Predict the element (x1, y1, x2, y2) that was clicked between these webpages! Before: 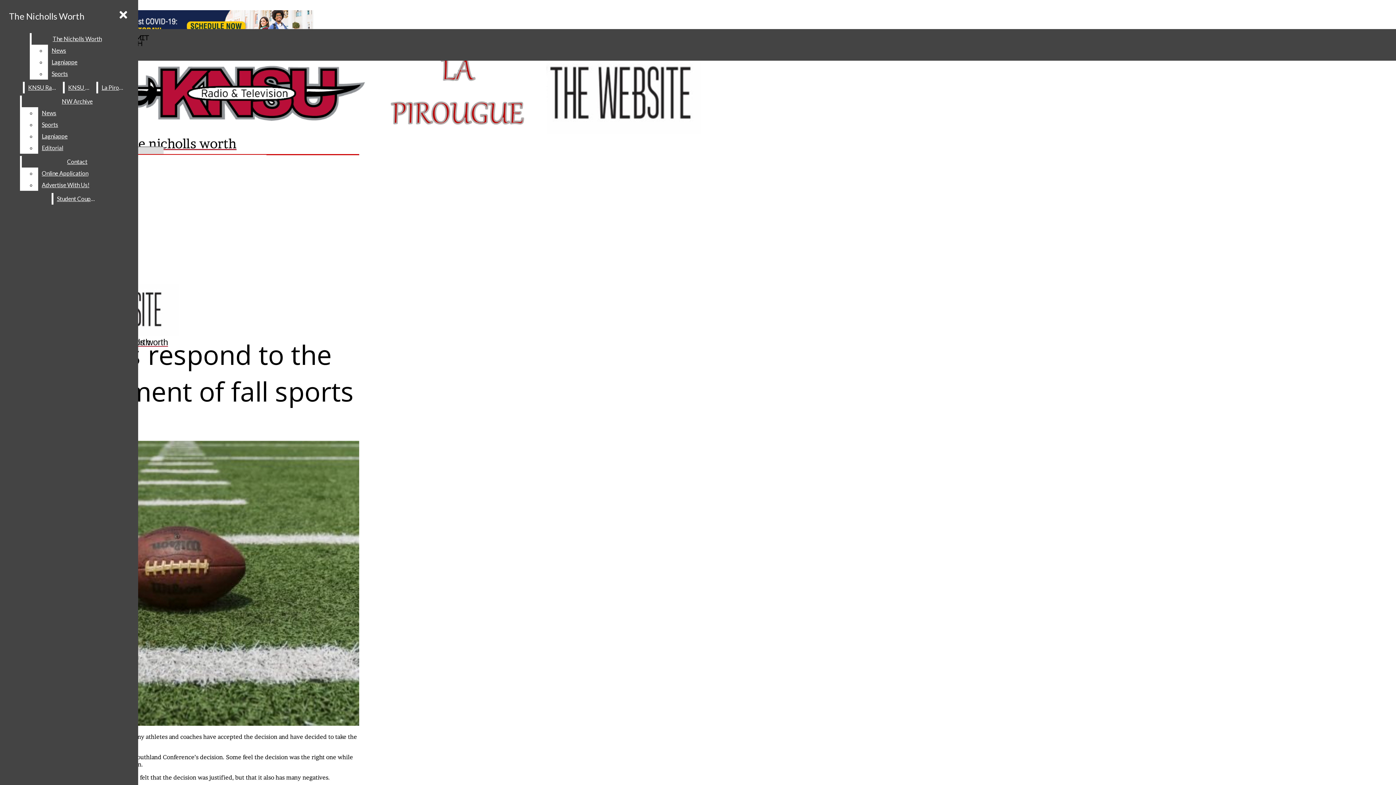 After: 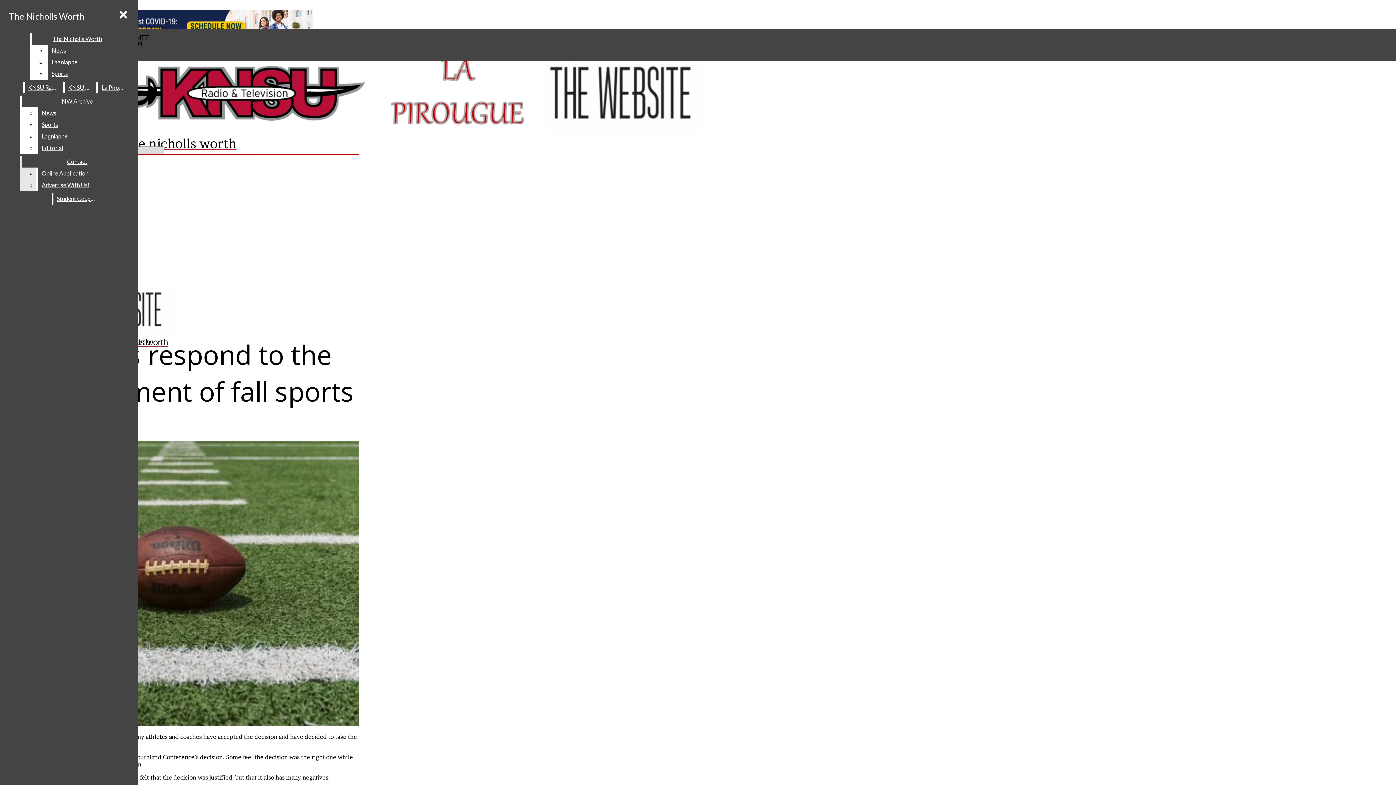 Action: bbox: (38, 179, 132, 190) label: Advertise With Us!